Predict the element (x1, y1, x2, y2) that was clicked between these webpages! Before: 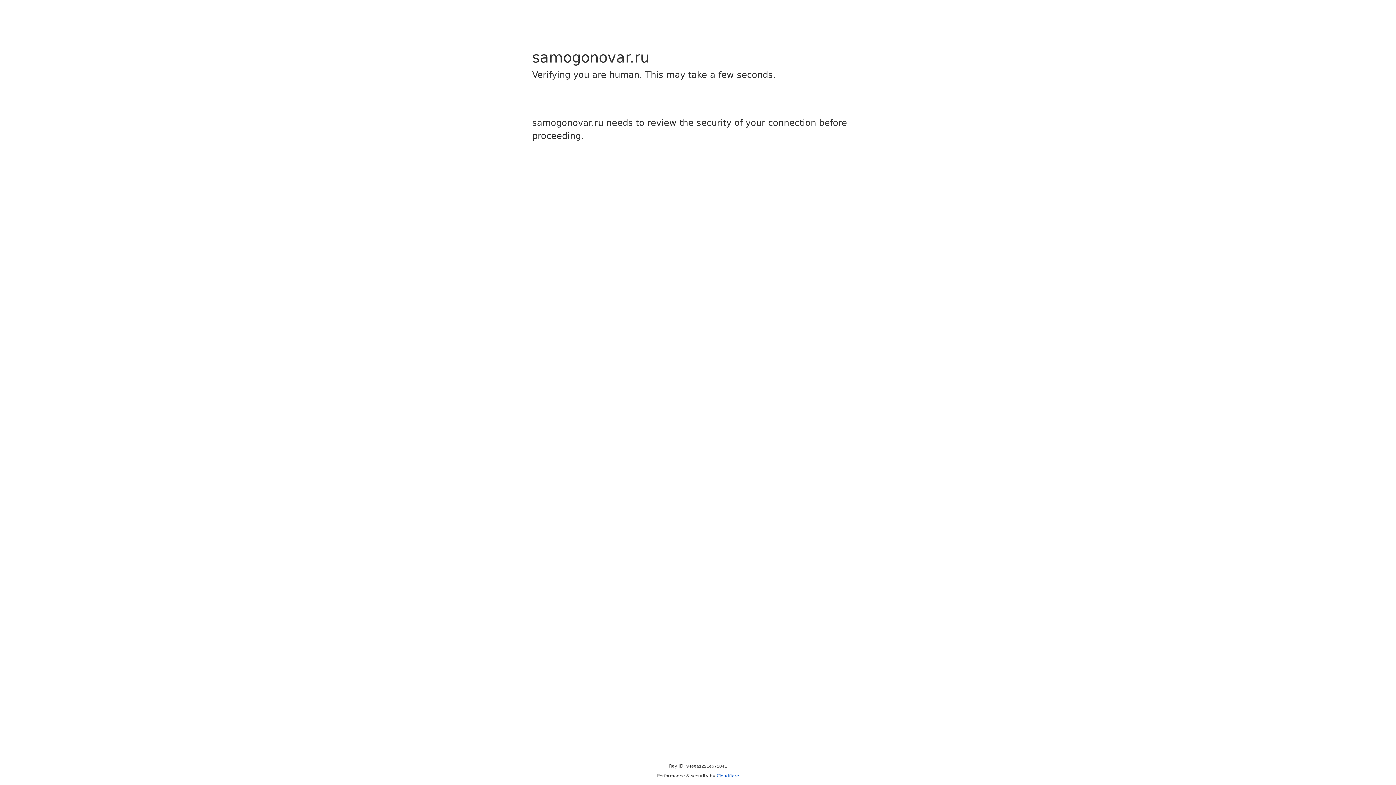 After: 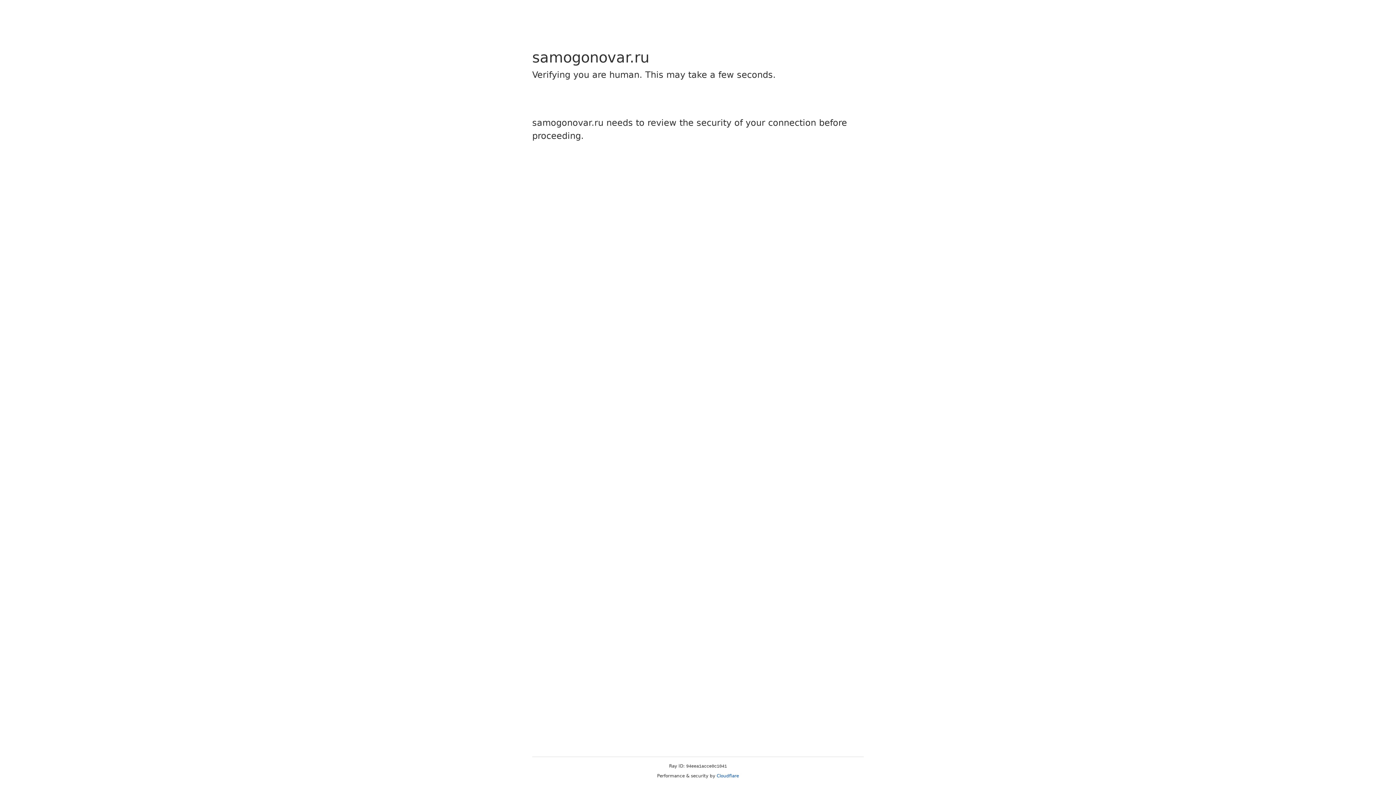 Action: label: Cloudflare bbox: (716, 773, 739, 778)